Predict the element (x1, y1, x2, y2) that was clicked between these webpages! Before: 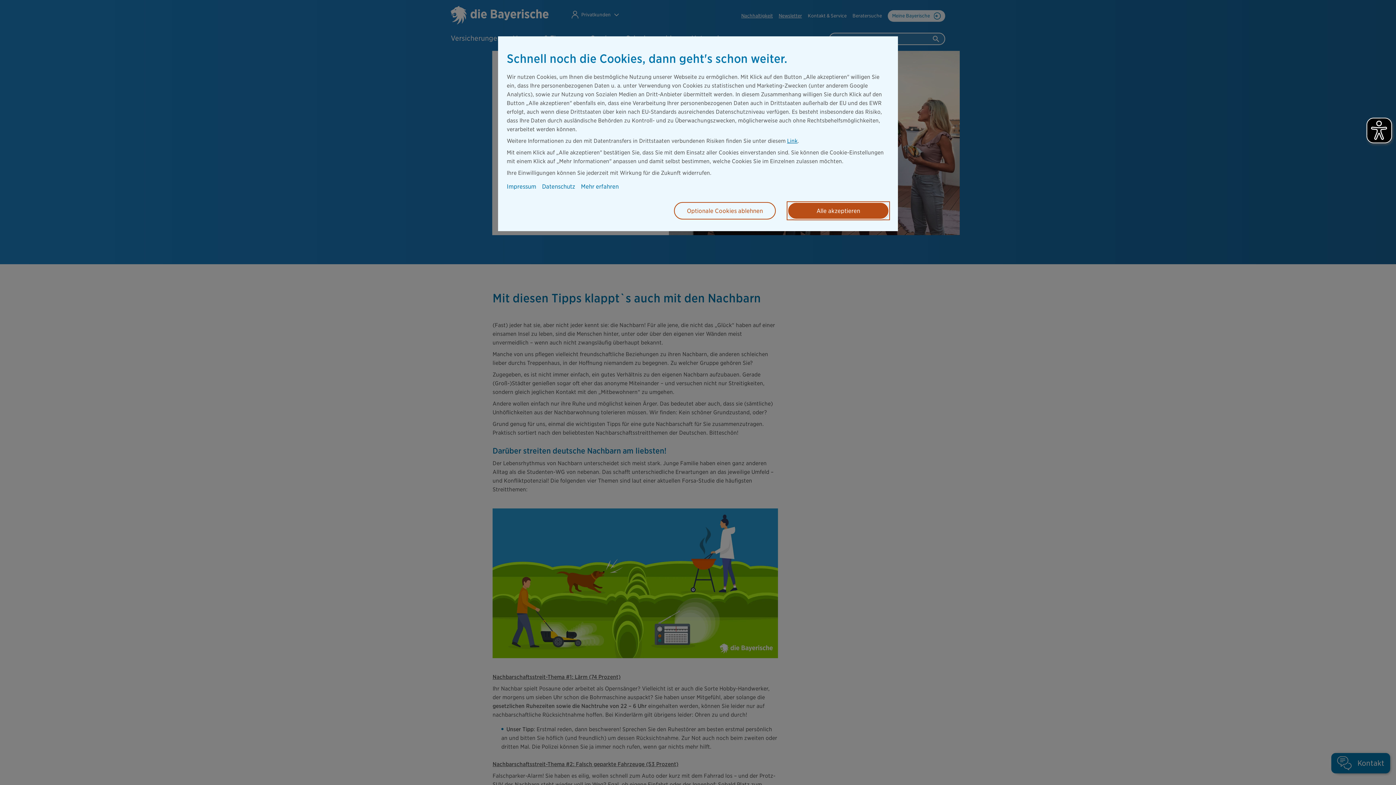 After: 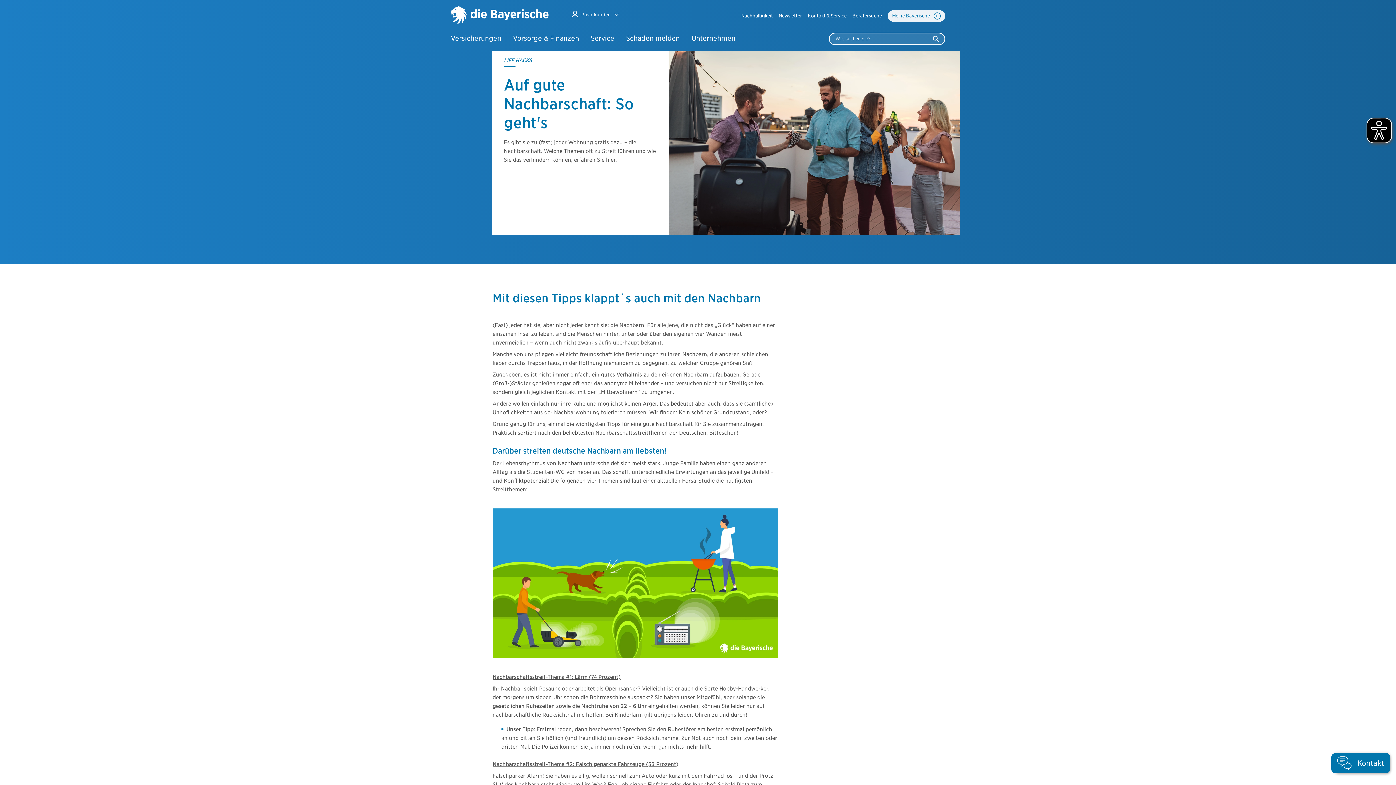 Action: bbox: (674, 202, 776, 219) label: Optionale Cookies ablehnen